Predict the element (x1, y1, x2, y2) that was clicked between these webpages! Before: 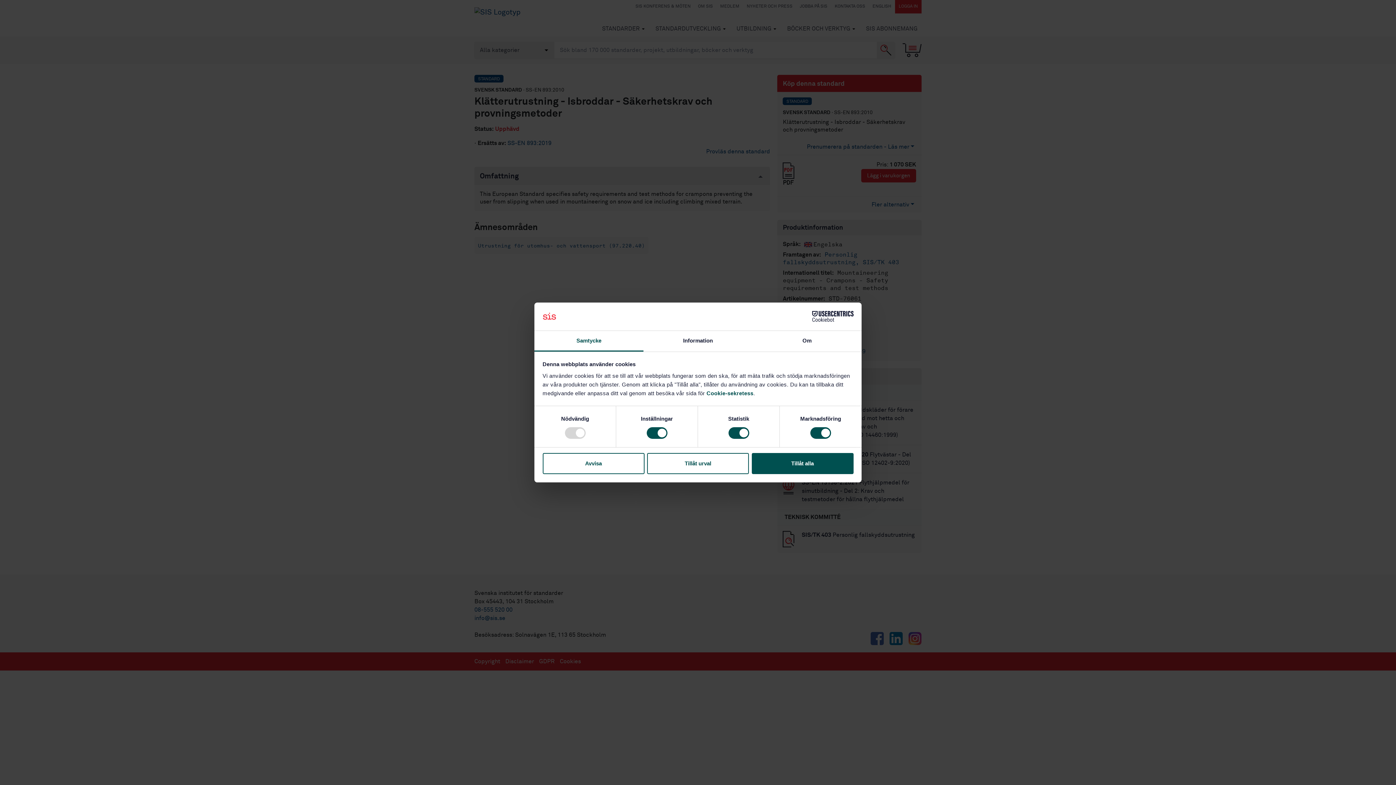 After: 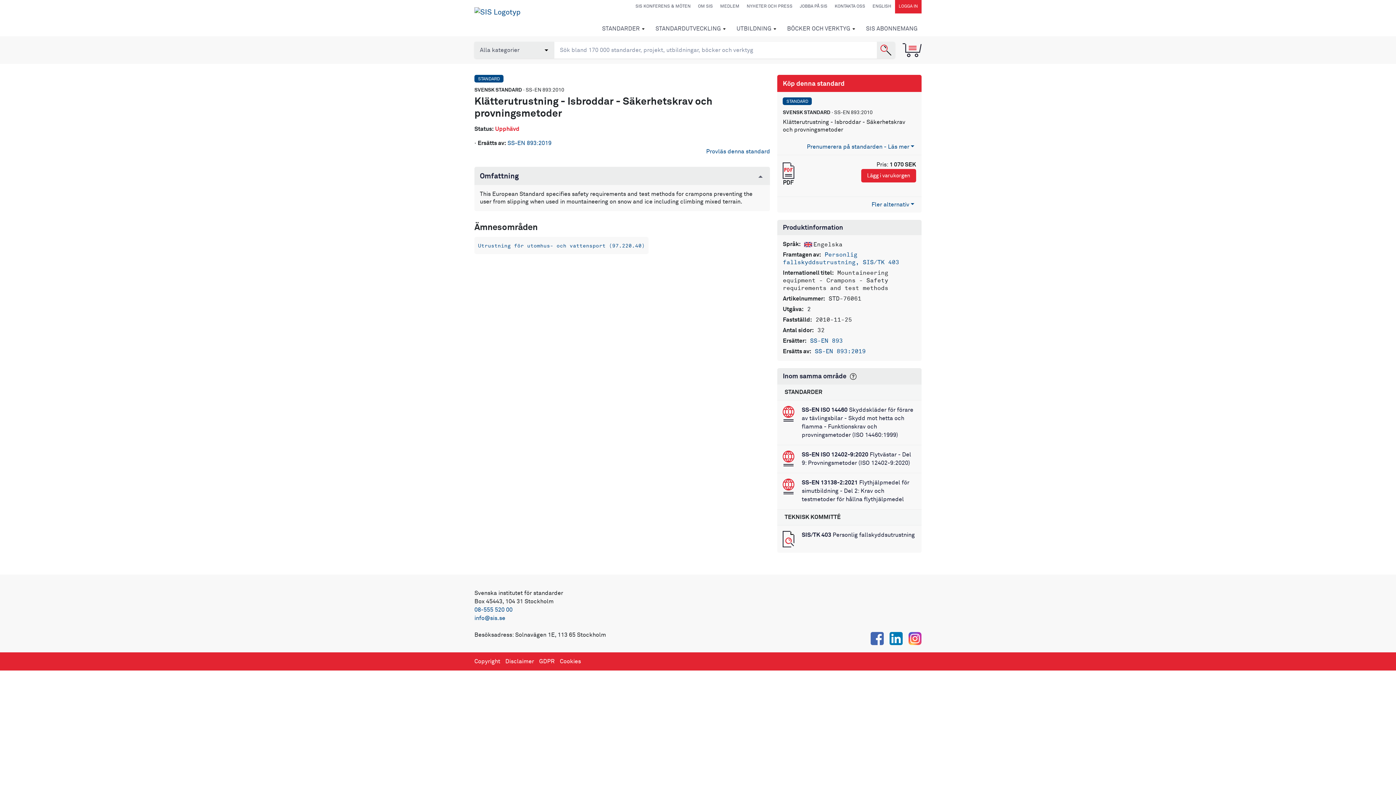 Action: bbox: (751, 453, 853, 474) label: Tillåt alla